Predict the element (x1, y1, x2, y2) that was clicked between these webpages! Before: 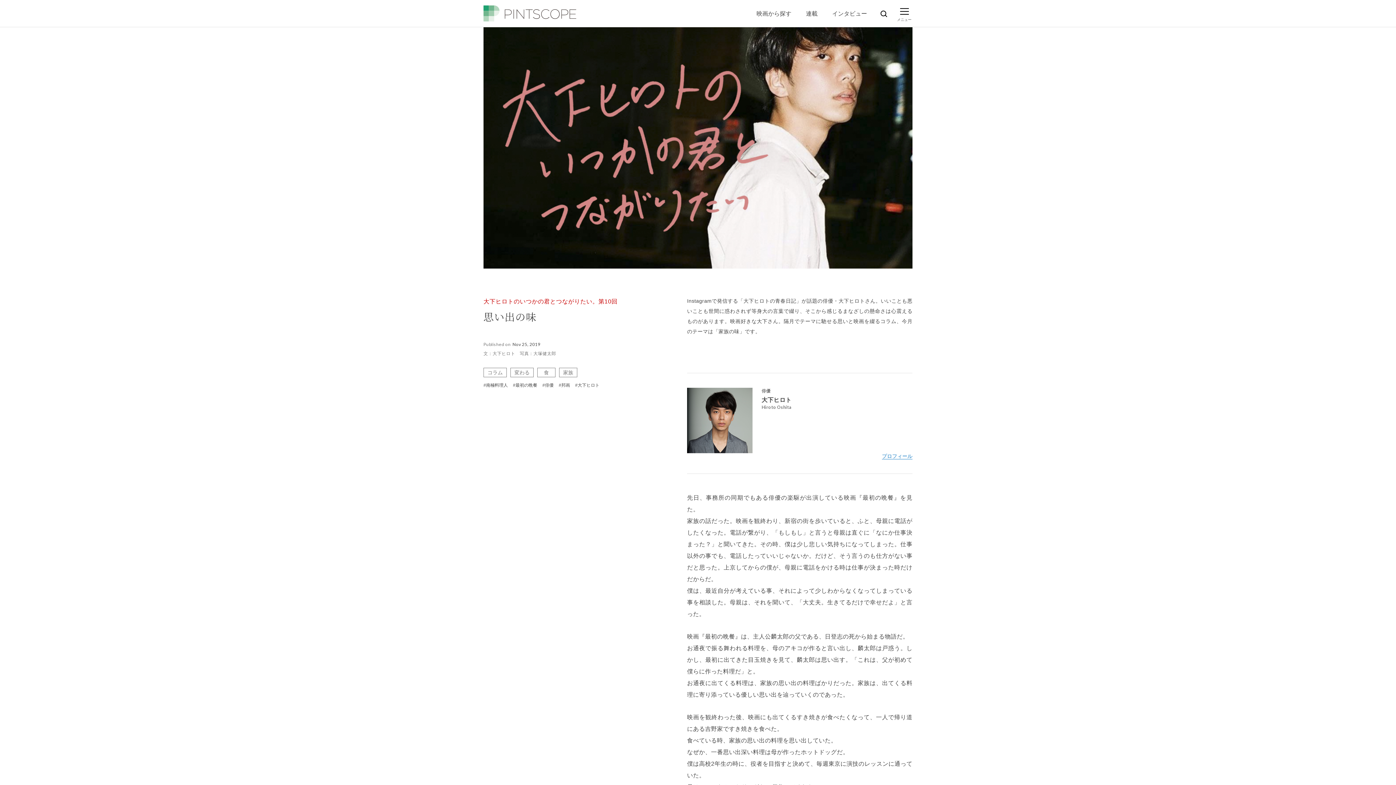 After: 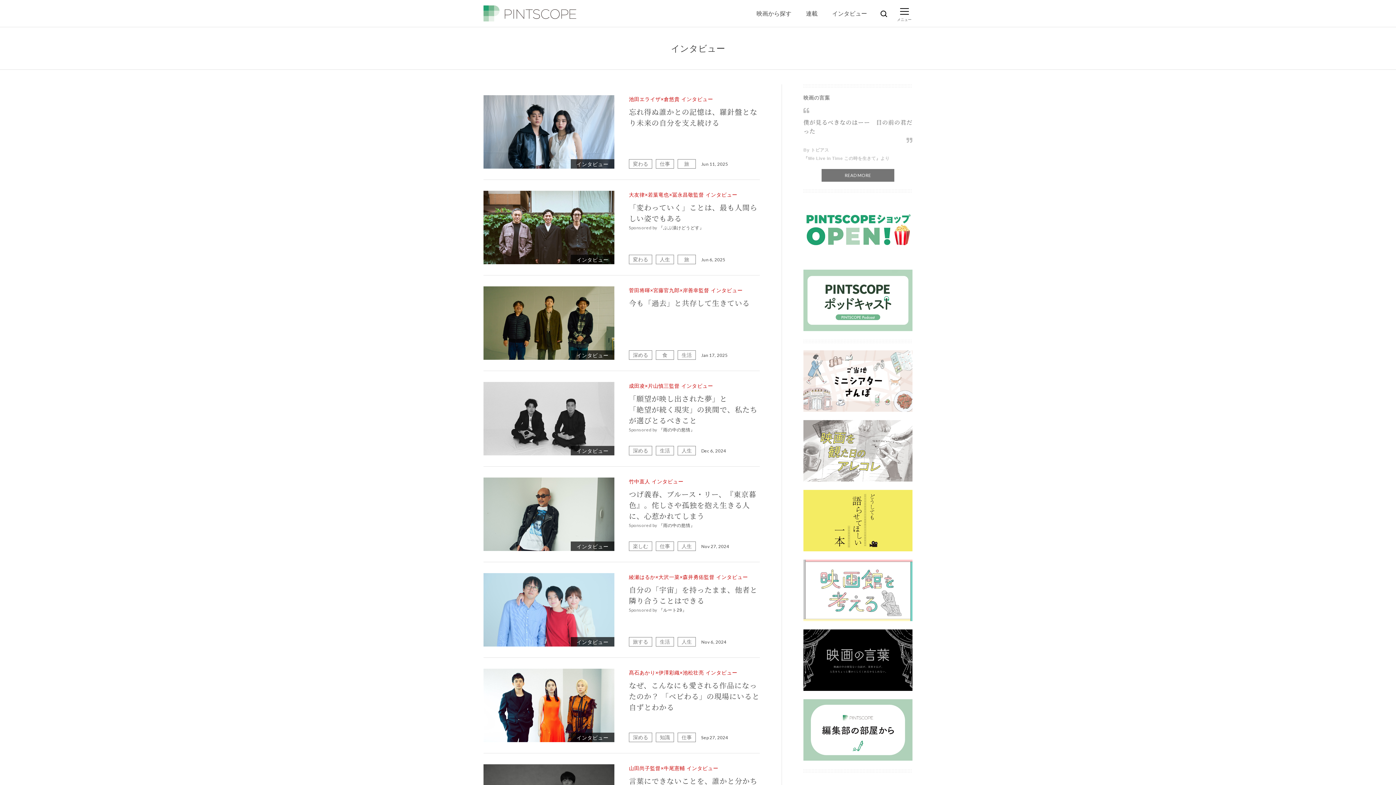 Action: label: インタビュー bbox: (825, 5, 874, 21)